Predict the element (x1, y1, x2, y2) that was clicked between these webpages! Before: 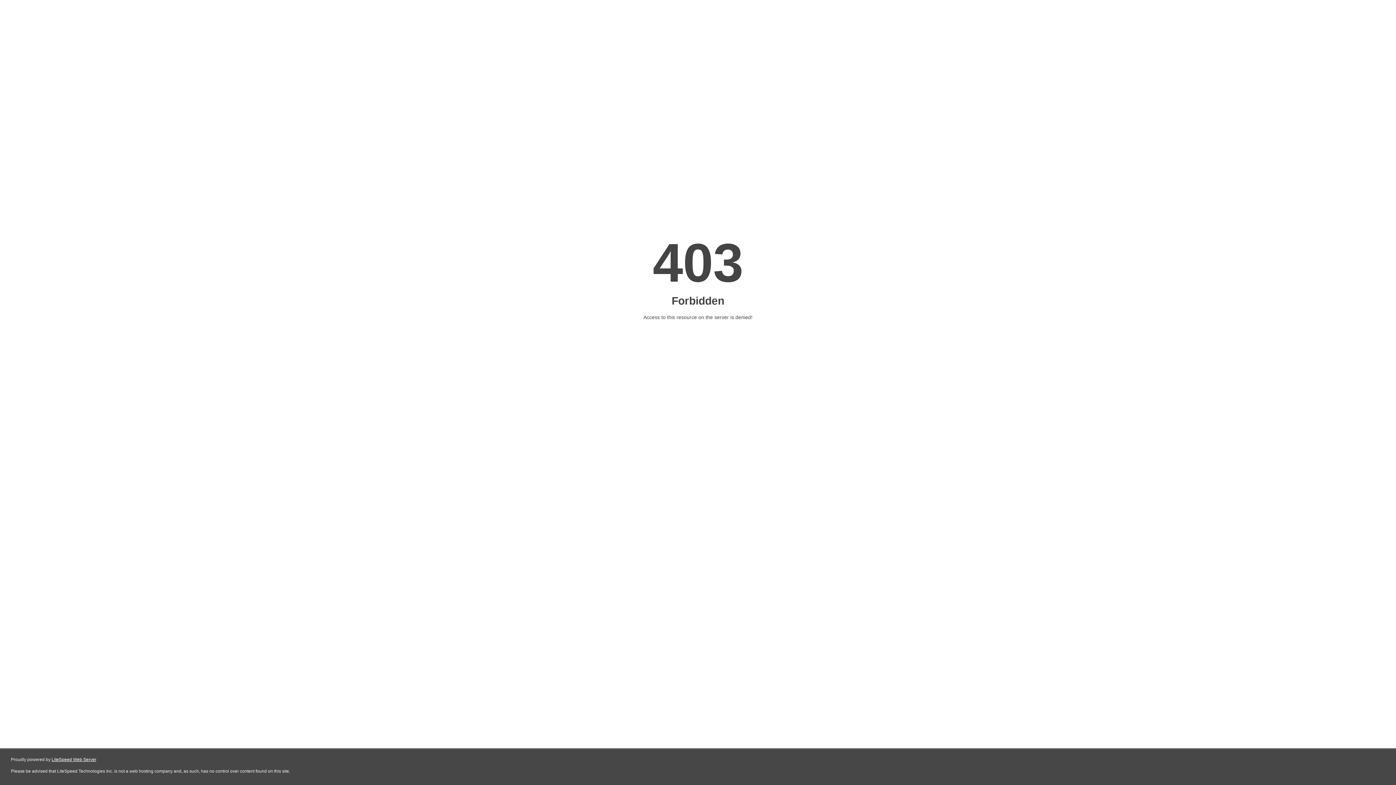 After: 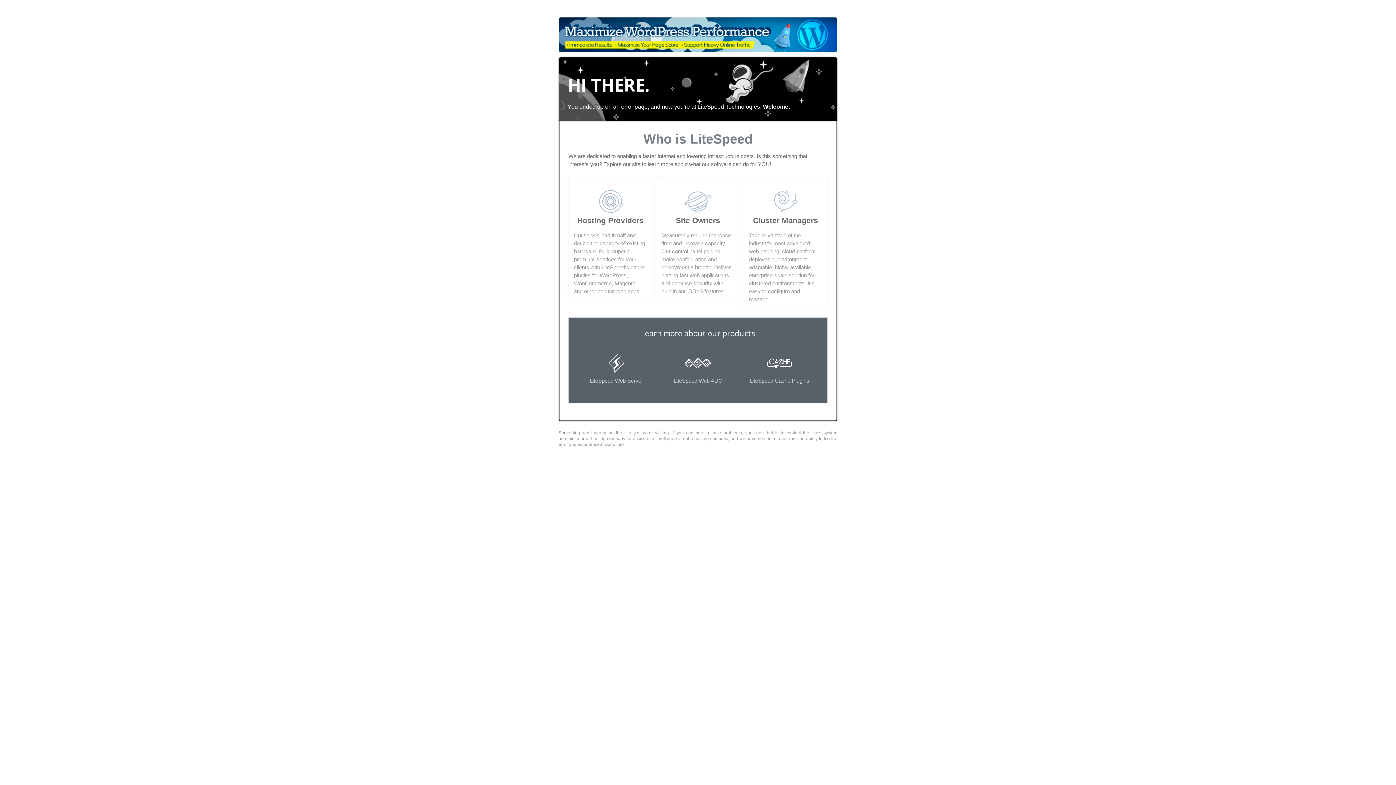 Action: bbox: (51, 757, 96, 762) label: LiteSpeed Web Server